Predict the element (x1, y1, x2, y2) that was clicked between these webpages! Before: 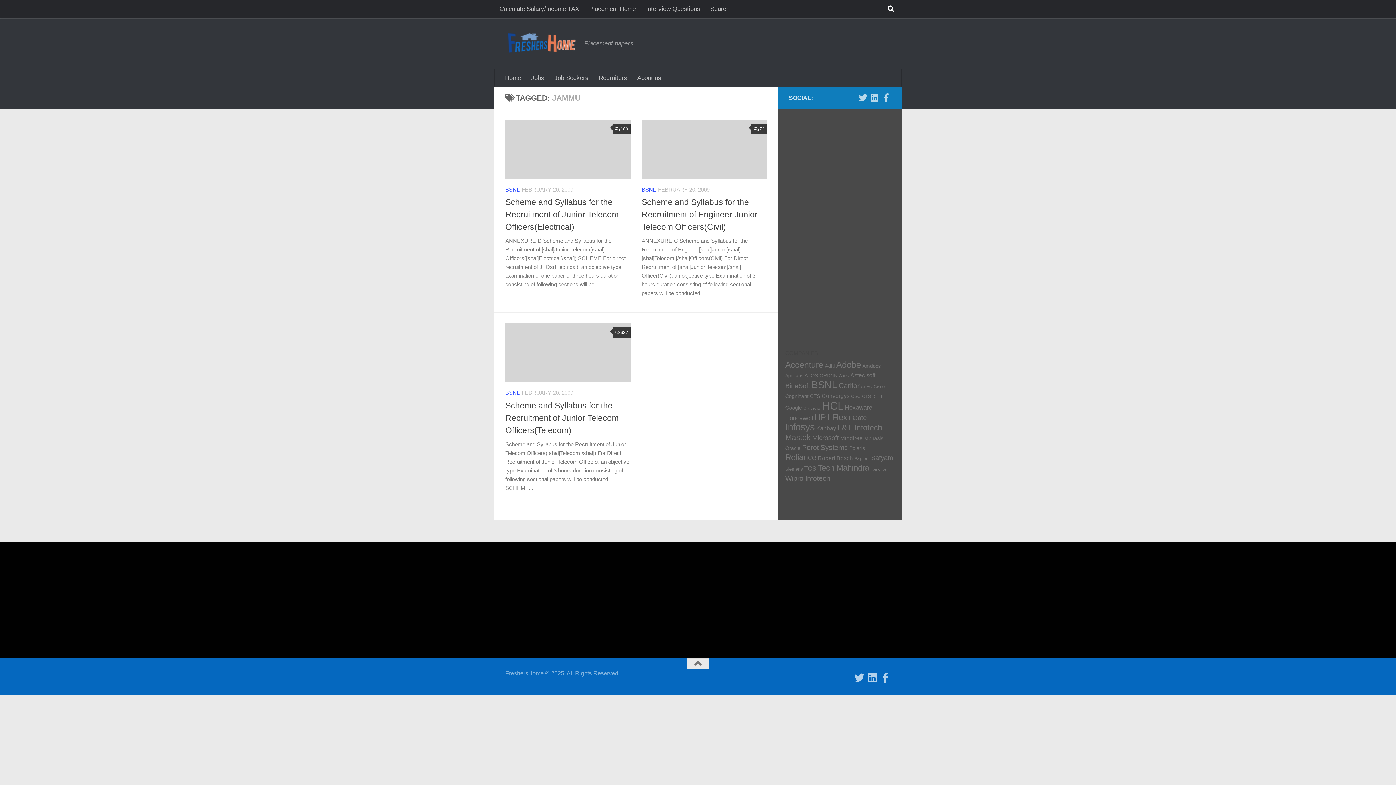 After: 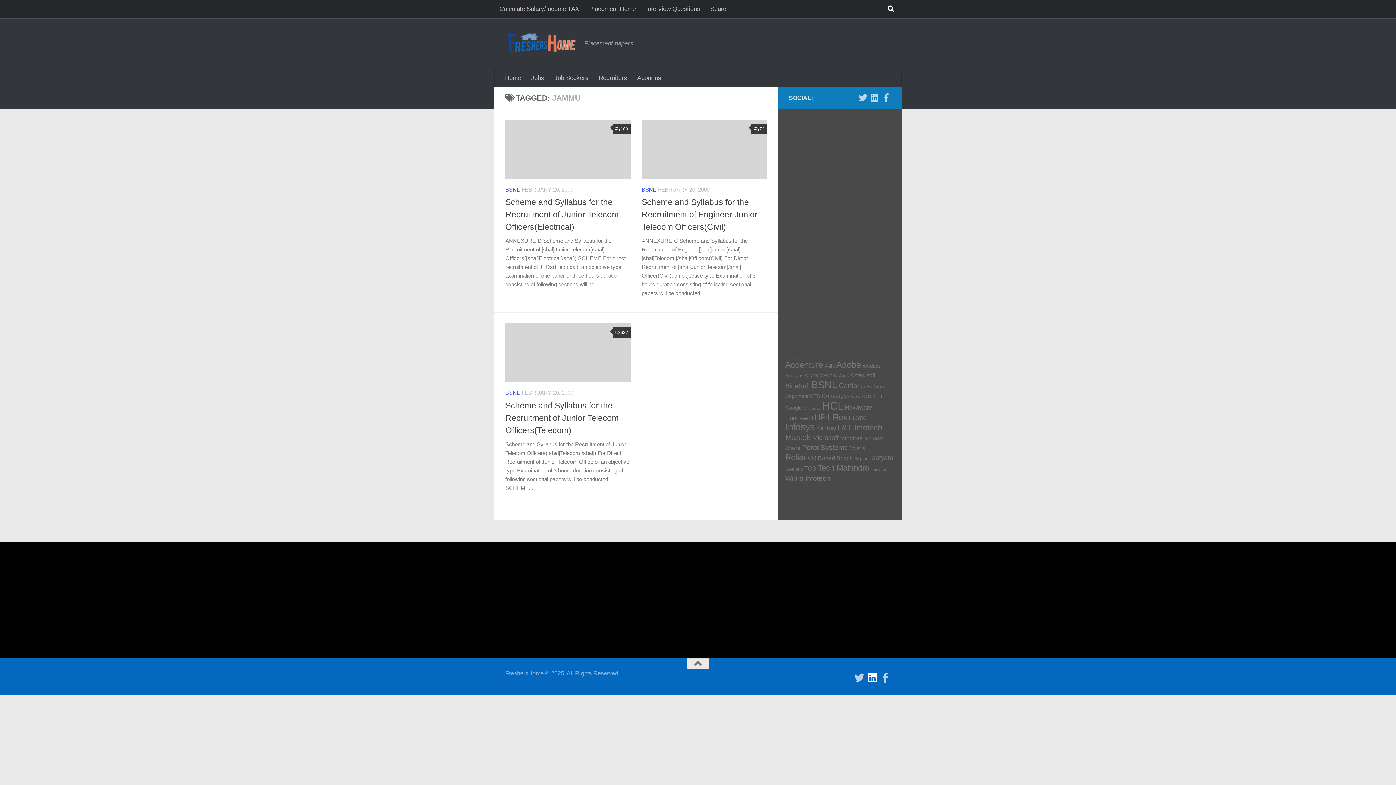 Action: label: Follow us on Linkedin bbox: (867, 673, 877, 683)